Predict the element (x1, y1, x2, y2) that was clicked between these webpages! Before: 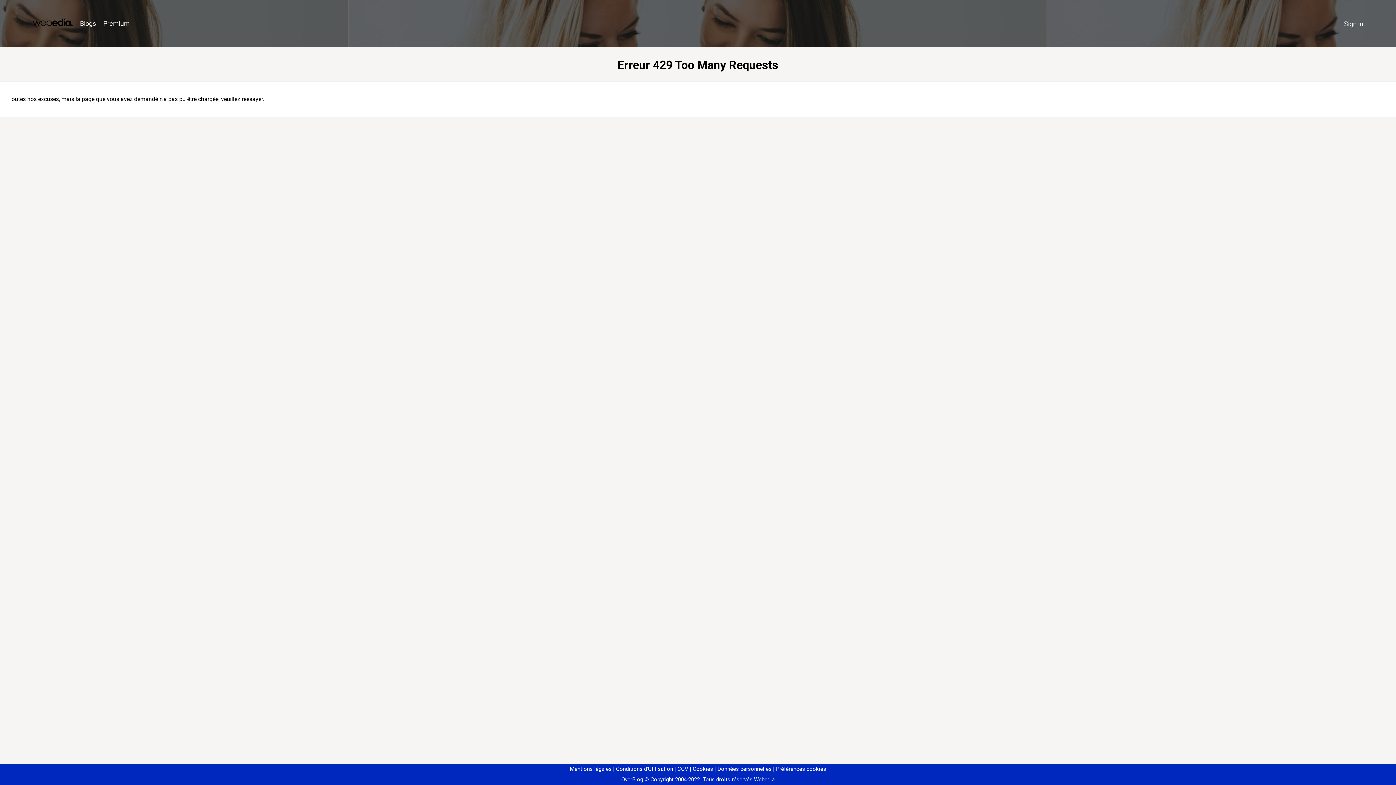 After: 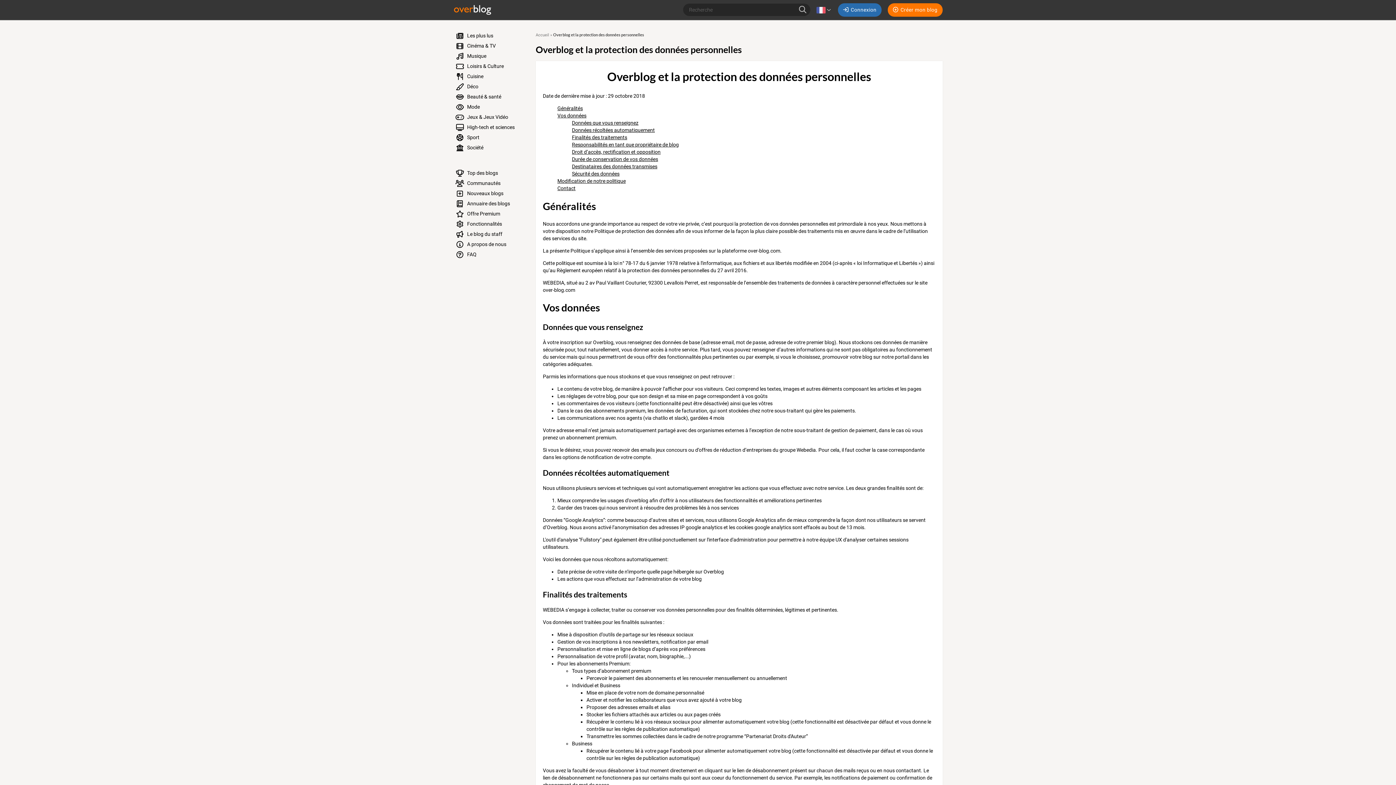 Action: bbox: (714, 766, 771, 772) label: Données personnelles